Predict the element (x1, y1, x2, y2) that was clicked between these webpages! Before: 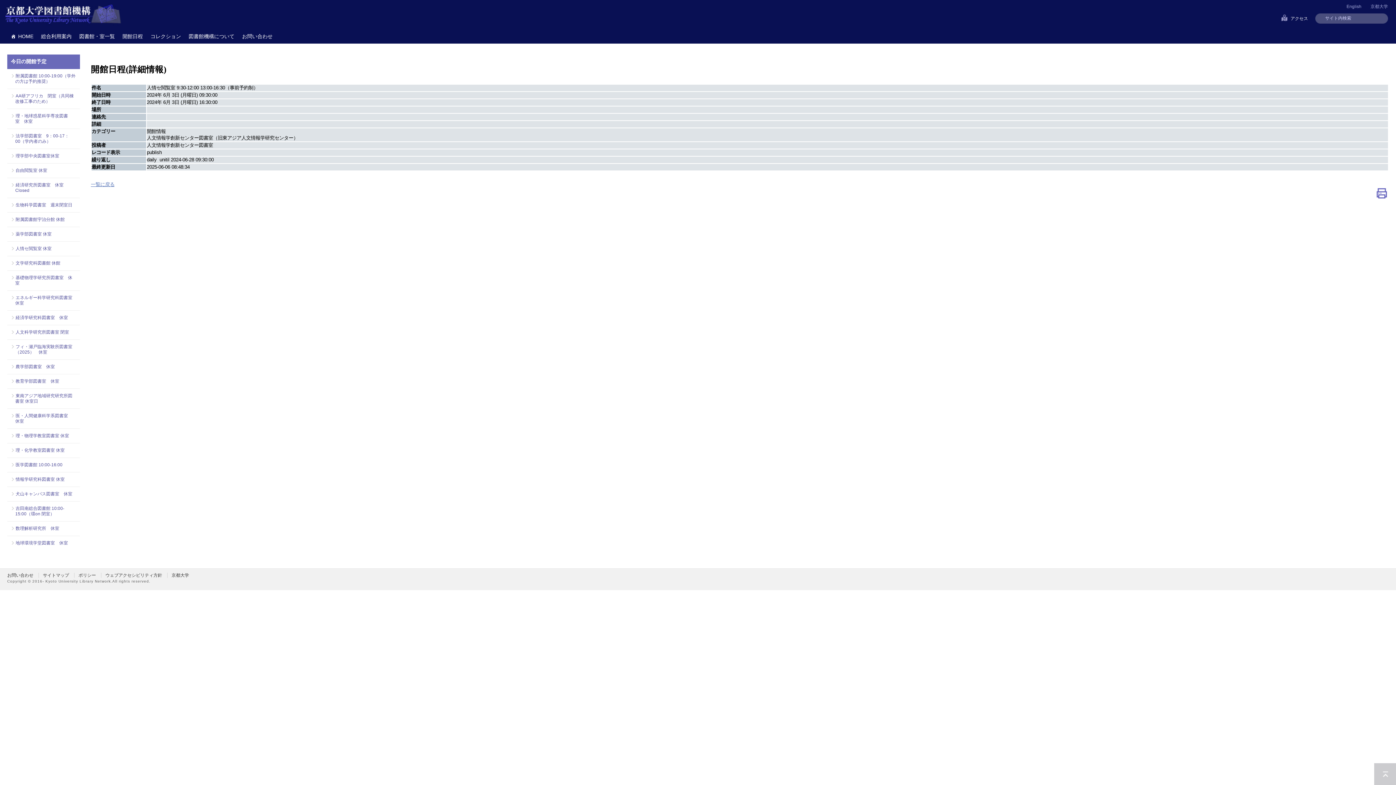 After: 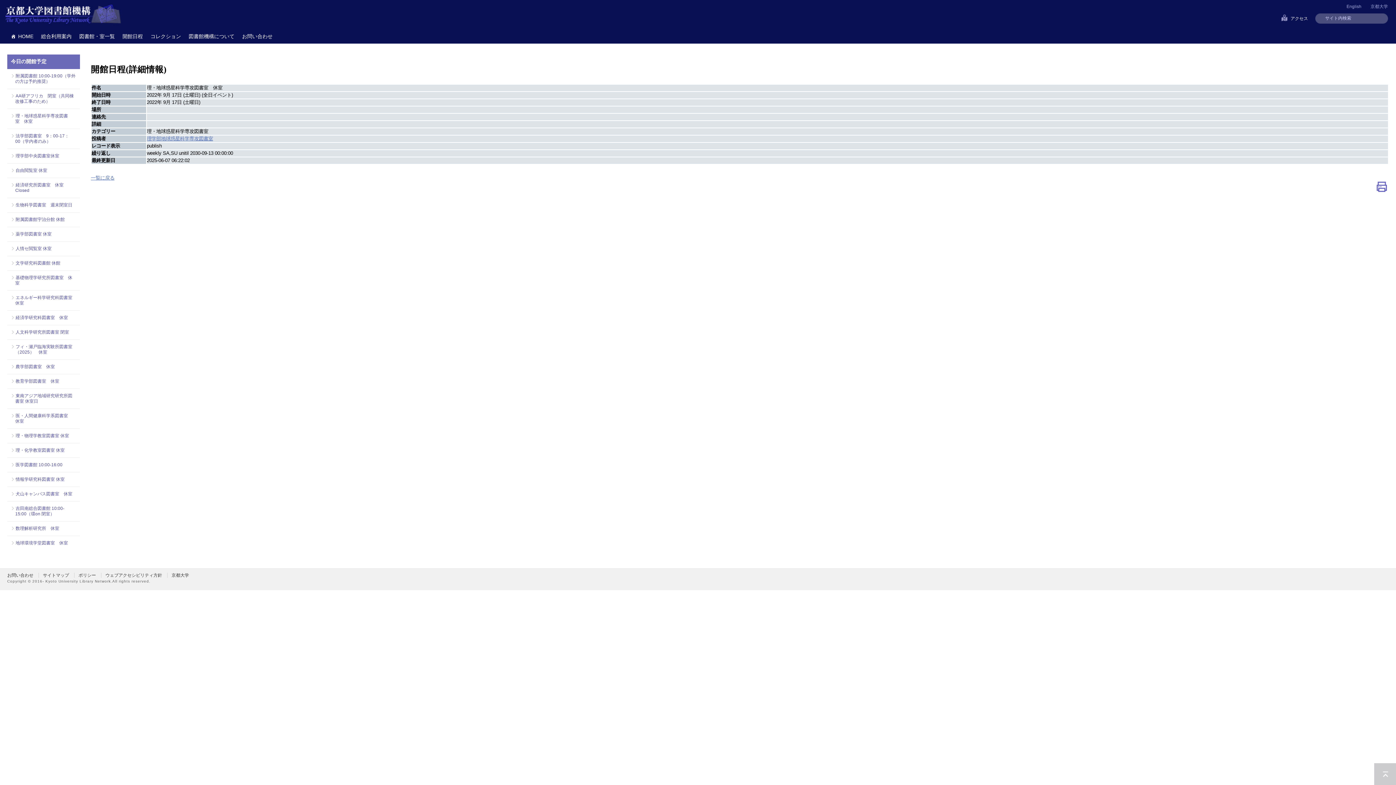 Action: label: 理・地球惑星科学専攻図書室　休室 bbox: (15, 113, 76, 124)